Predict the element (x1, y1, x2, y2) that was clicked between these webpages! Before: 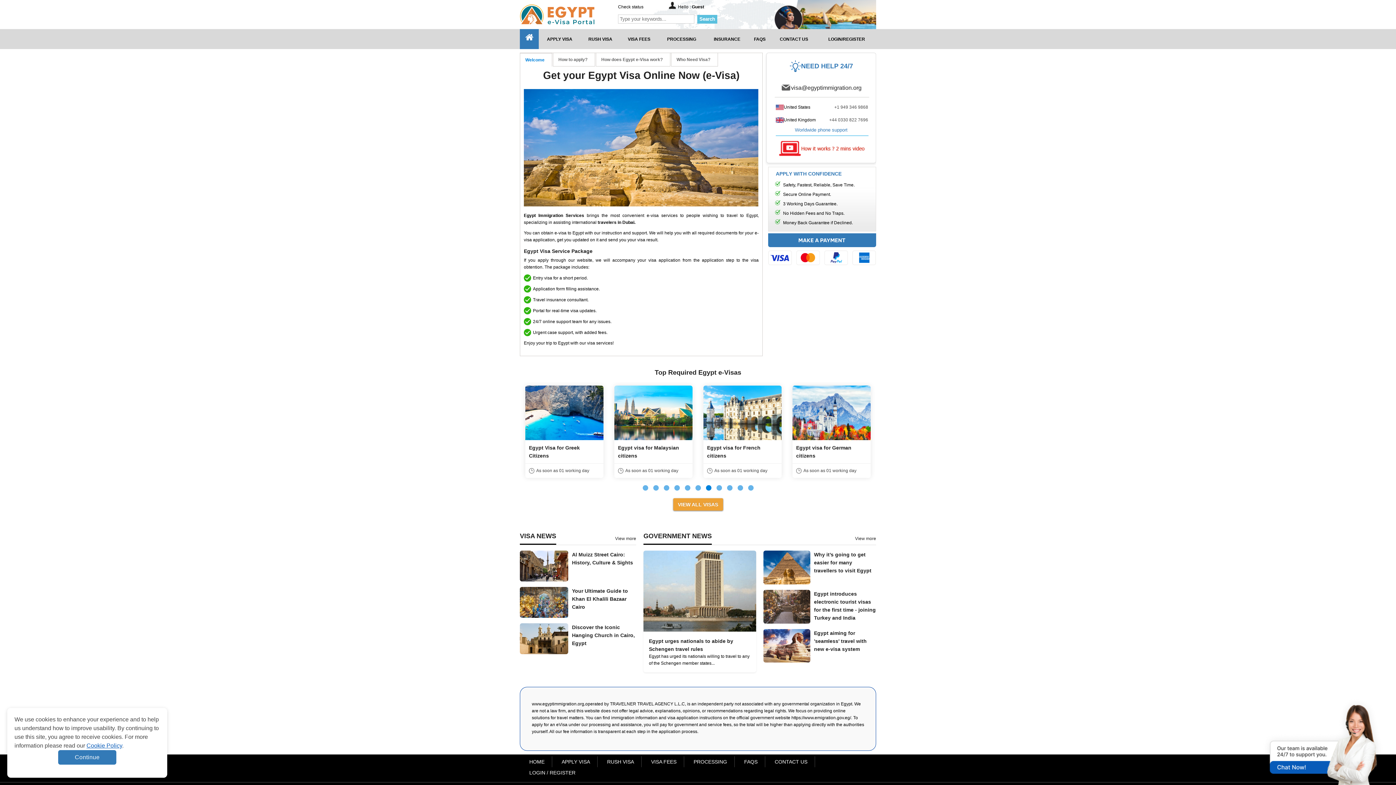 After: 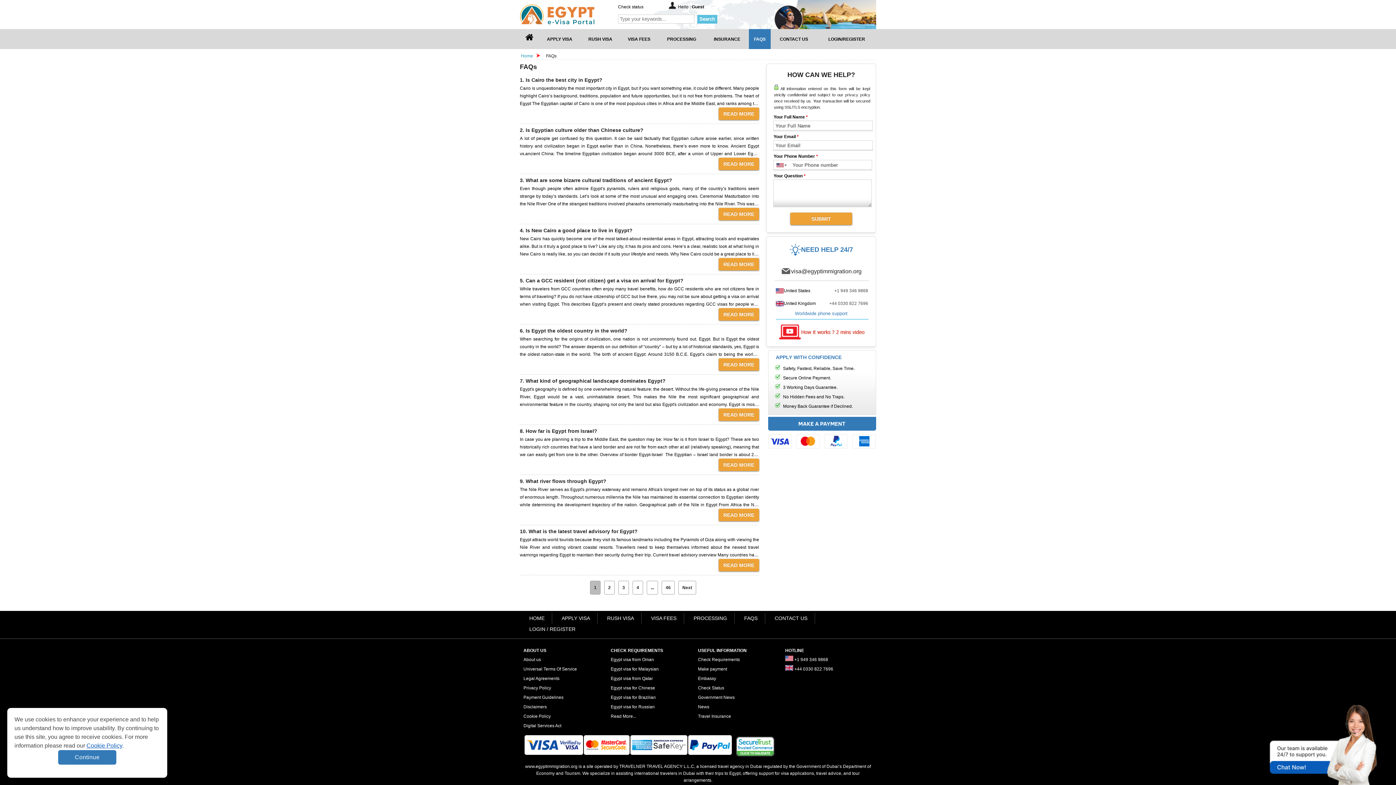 Action: label: FAQS bbox: (749, 29, 770, 49)